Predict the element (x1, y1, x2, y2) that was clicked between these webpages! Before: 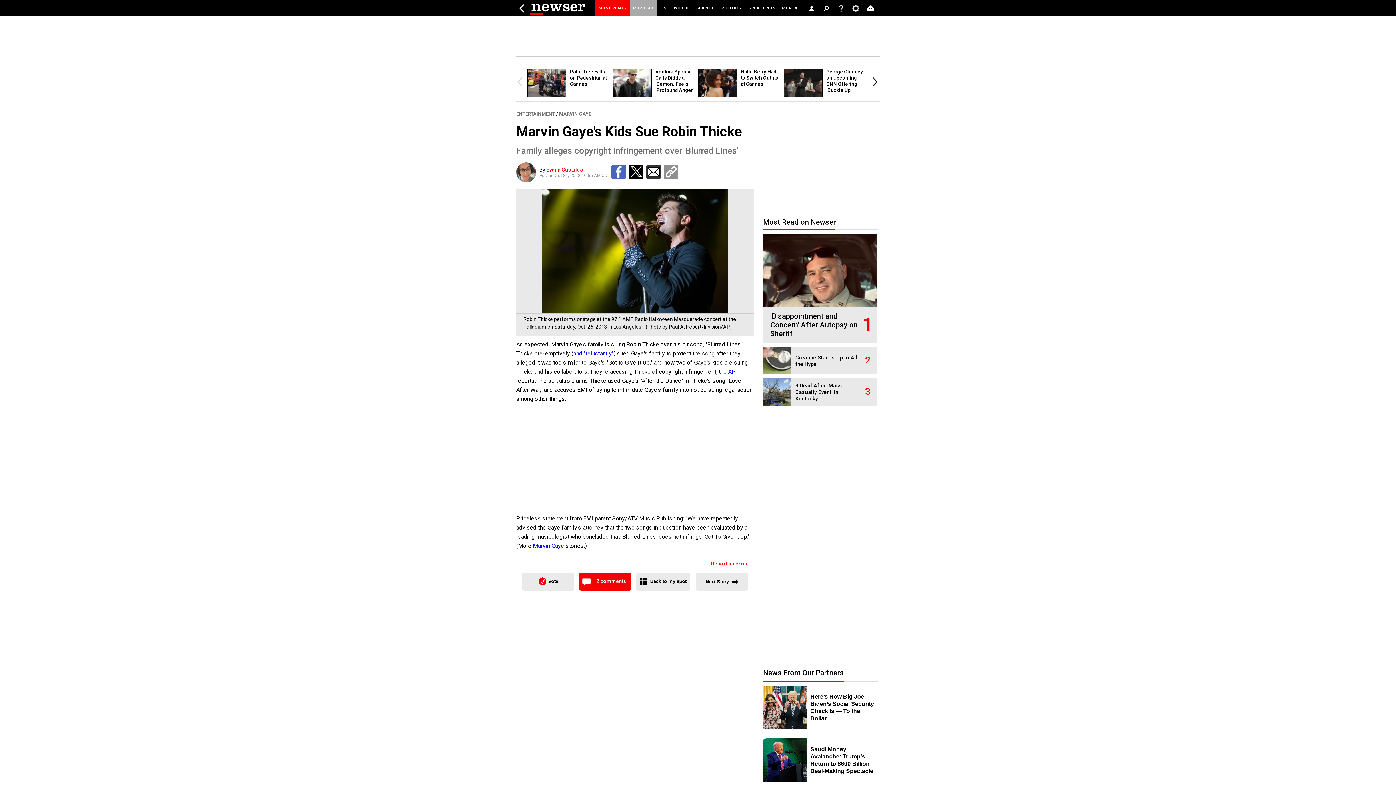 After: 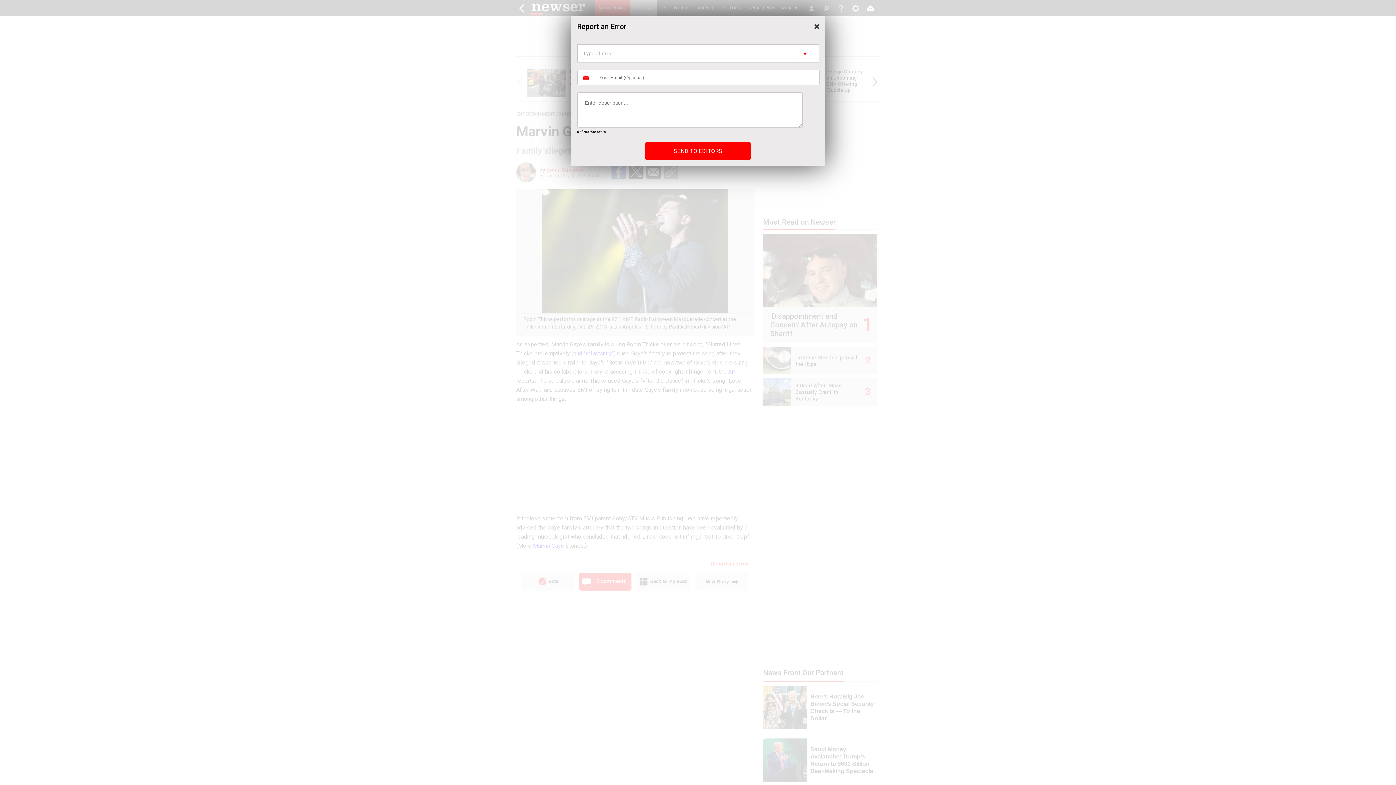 Action: bbox: (711, 561, 748, 566) label: Report an error